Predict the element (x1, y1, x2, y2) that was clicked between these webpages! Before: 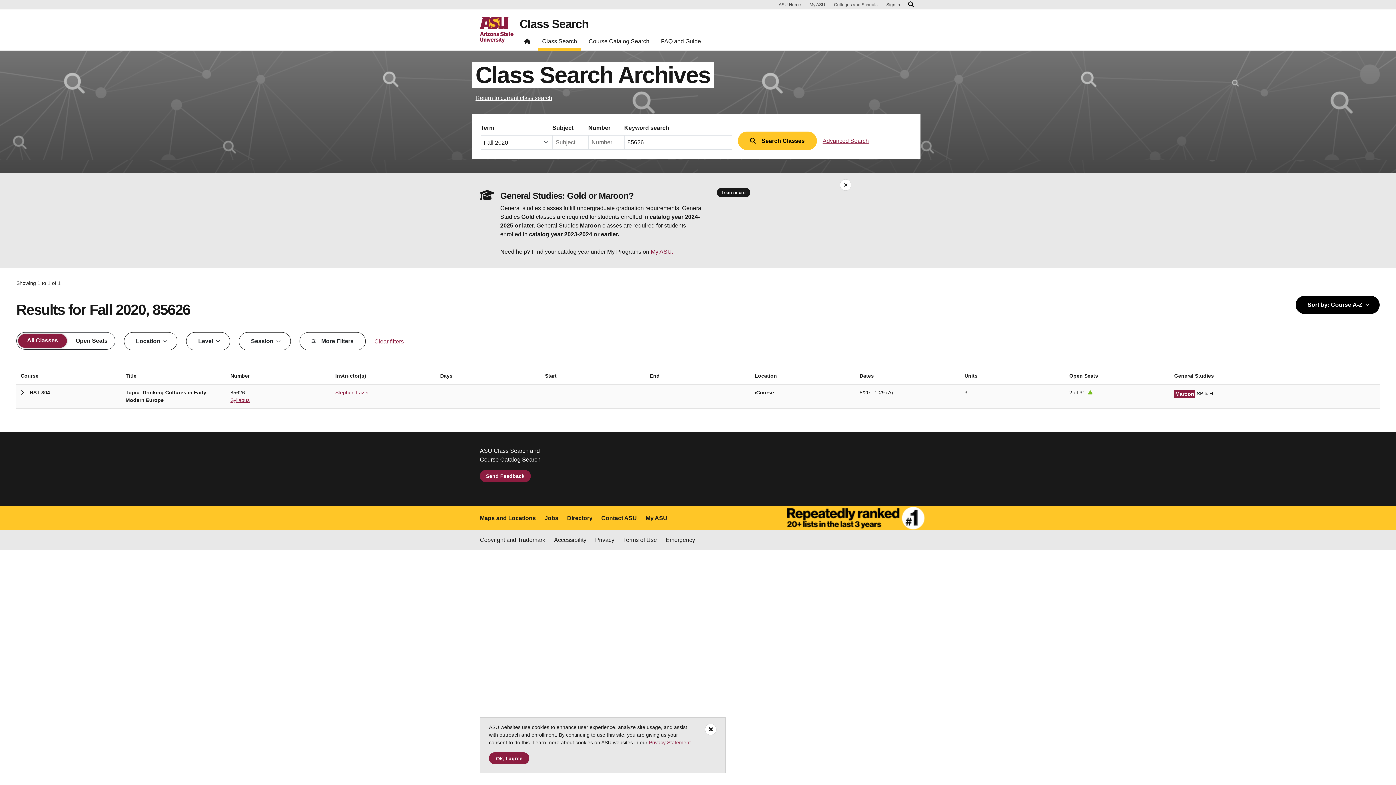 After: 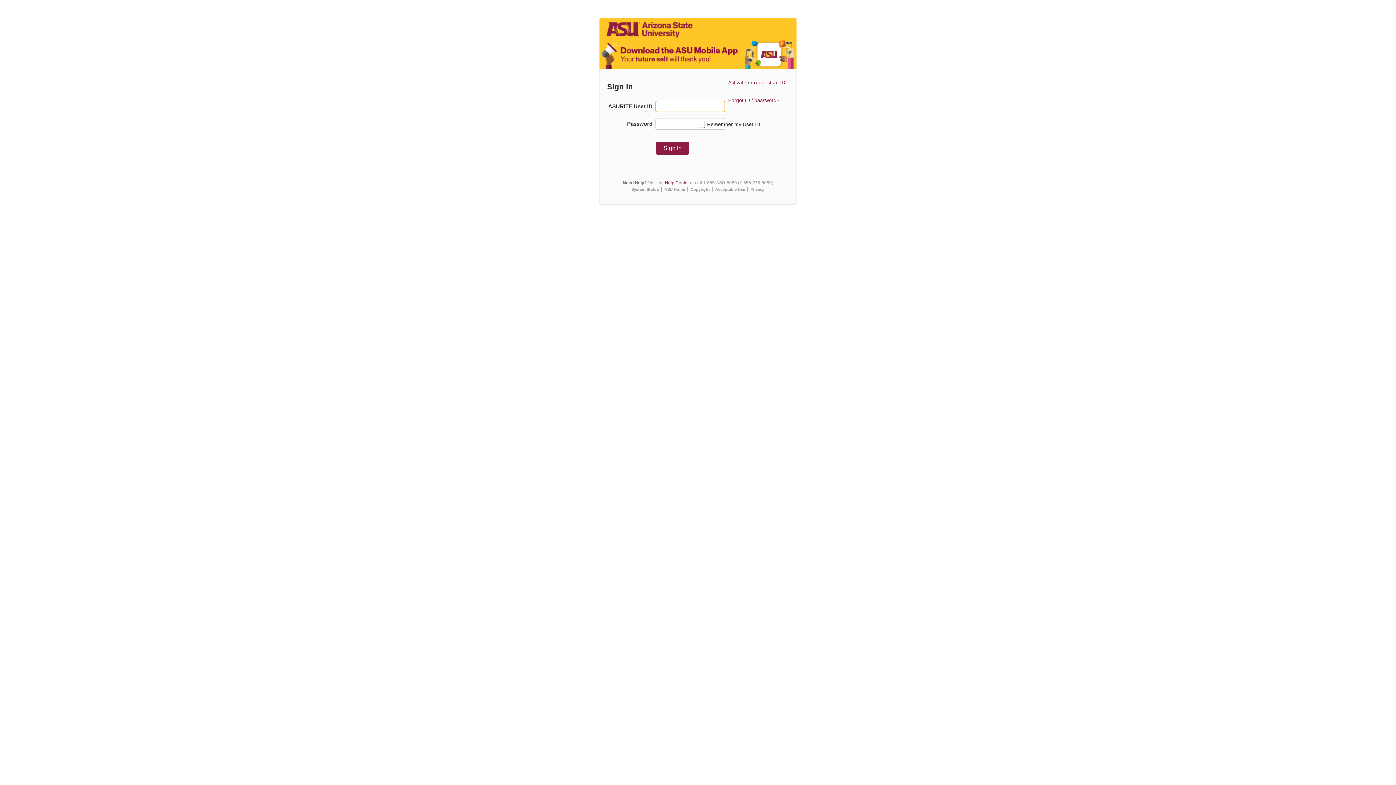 Action: bbox: (645, 514, 667, 522) label: My ASU